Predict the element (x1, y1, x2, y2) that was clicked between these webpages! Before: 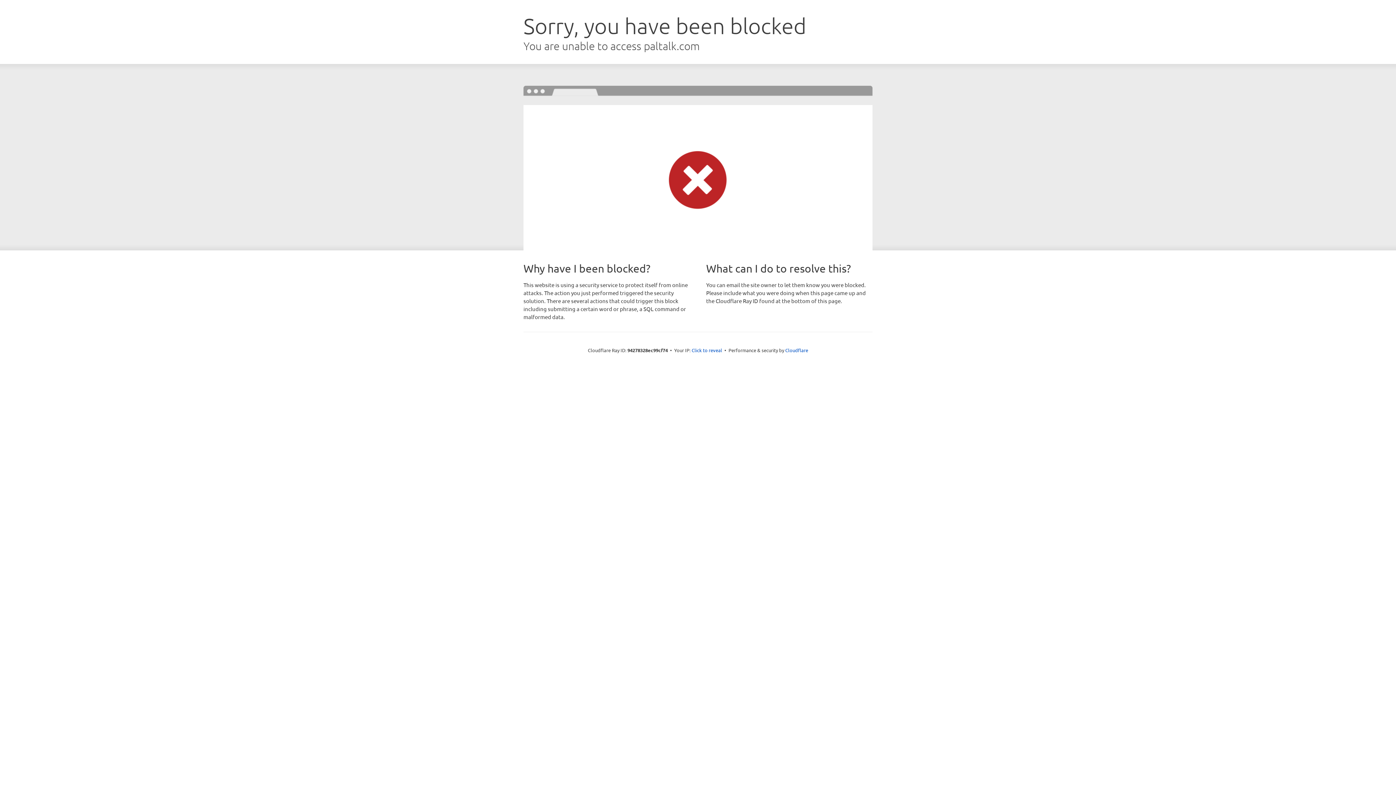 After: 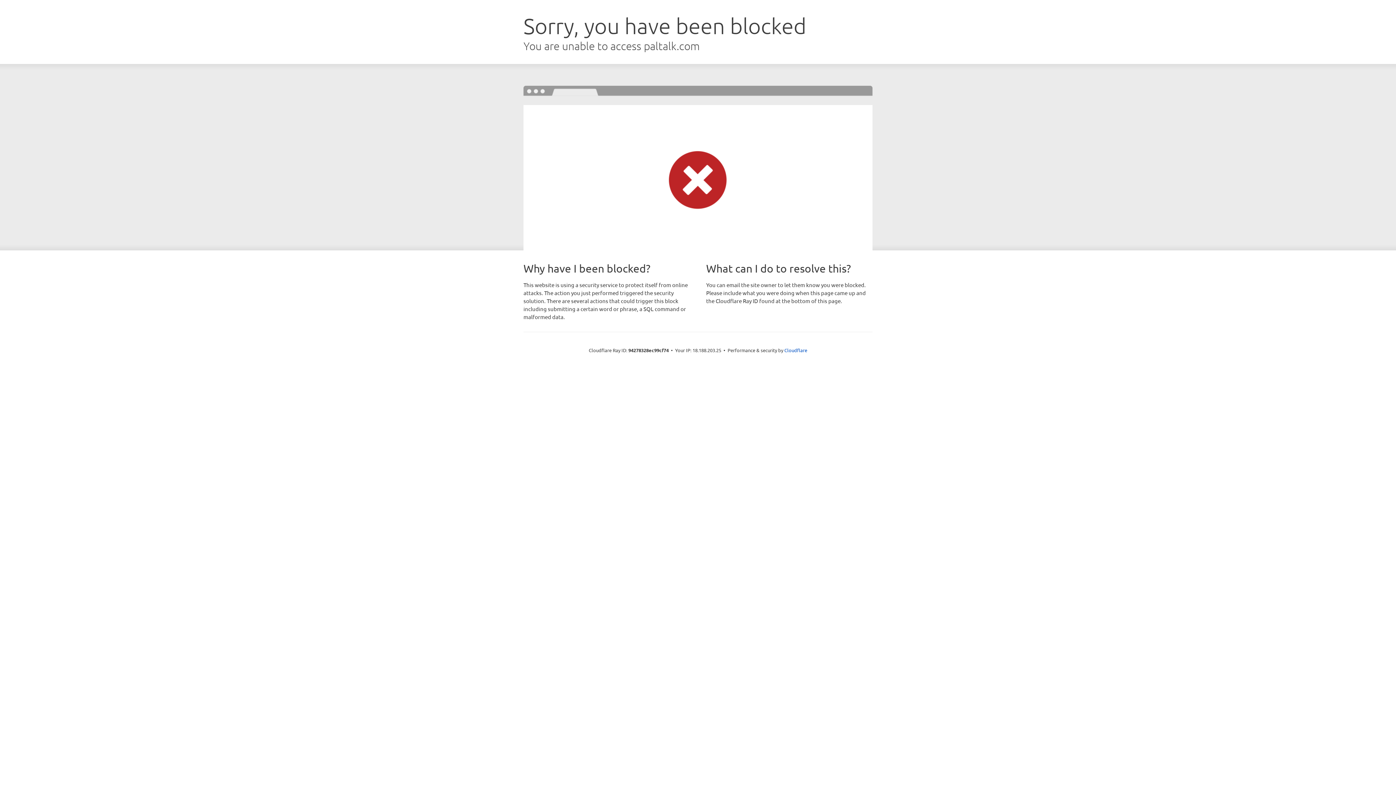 Action: label: Click to reveal bbox: (691, 346, 722, 353)